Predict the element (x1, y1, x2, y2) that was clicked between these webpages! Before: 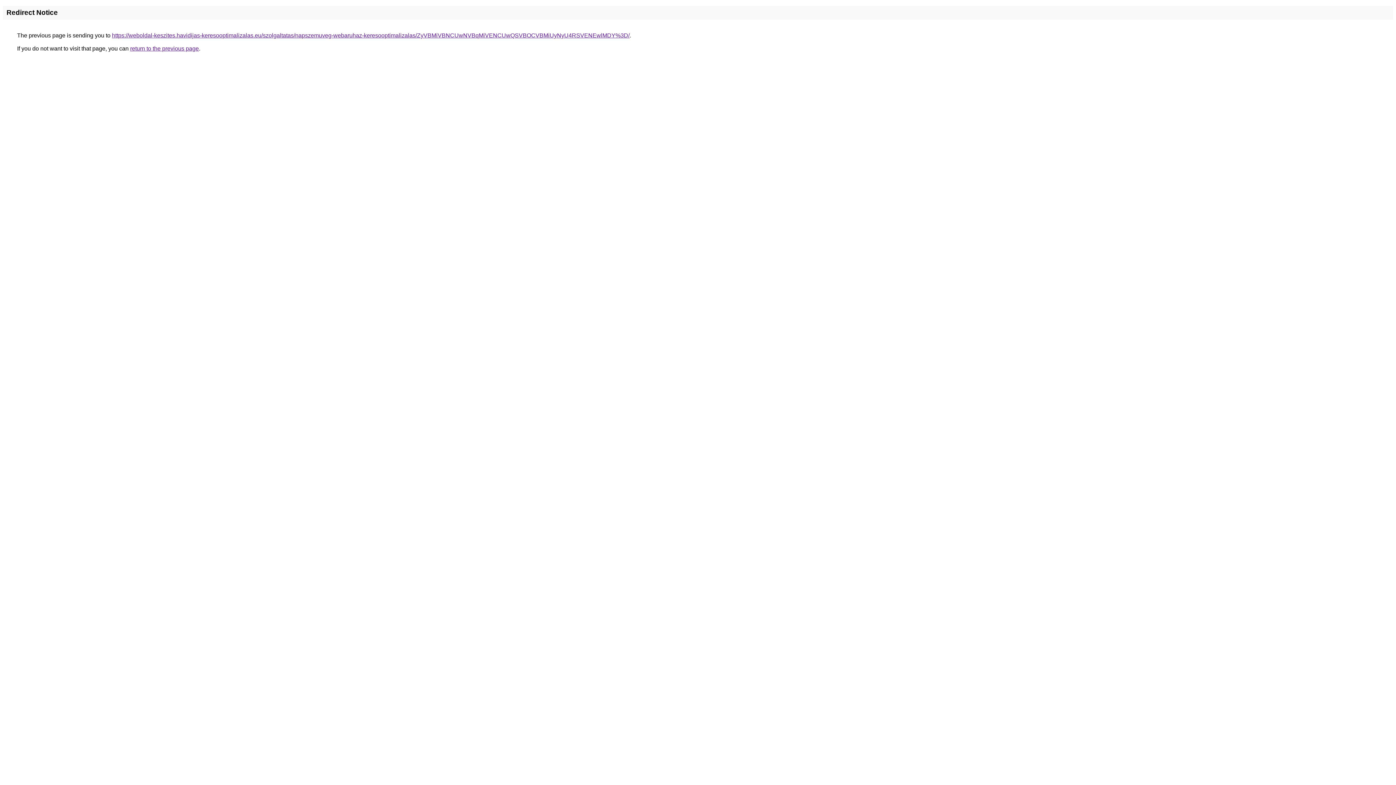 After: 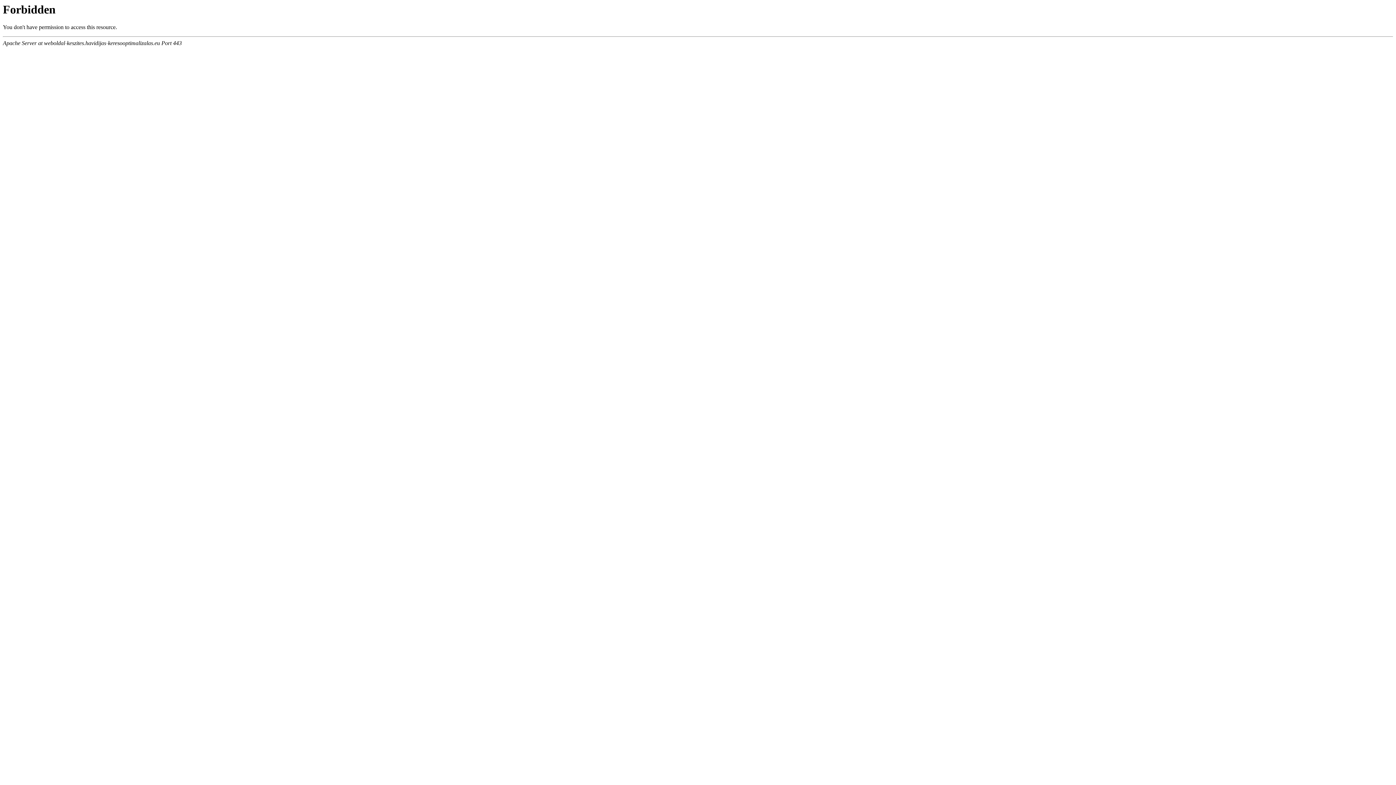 Action: bbox: (112, 32, 629, 38) label: https://weboldal-keszites.havidijas-keresooptimalizalas.eu/szolgaltatas/napszemuveg-webaruhaz-keresooptimalizalas/ZyVBMiVBNCUwNVBqMiVENCUwQSVBOCVBMiUyNyU4RSVENEwlMDY%3D/